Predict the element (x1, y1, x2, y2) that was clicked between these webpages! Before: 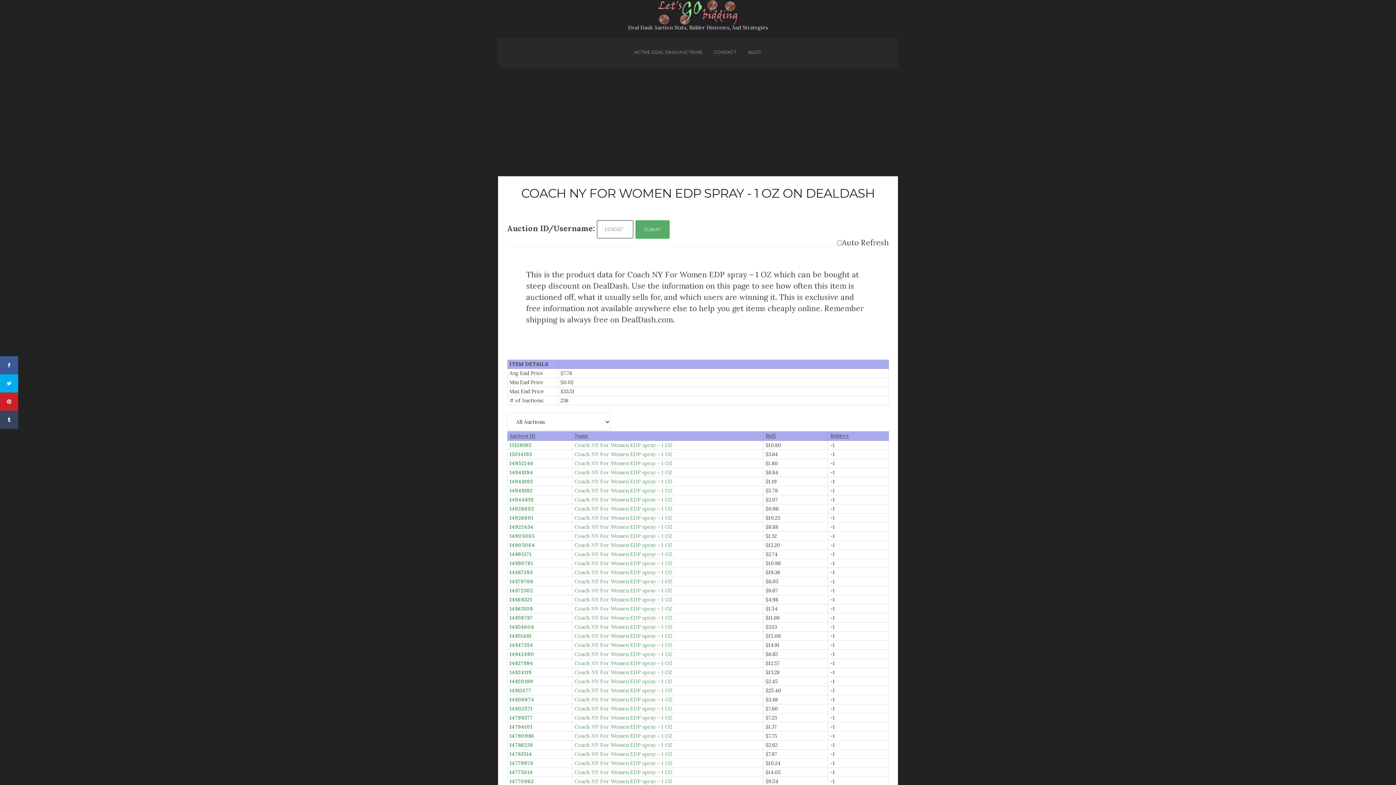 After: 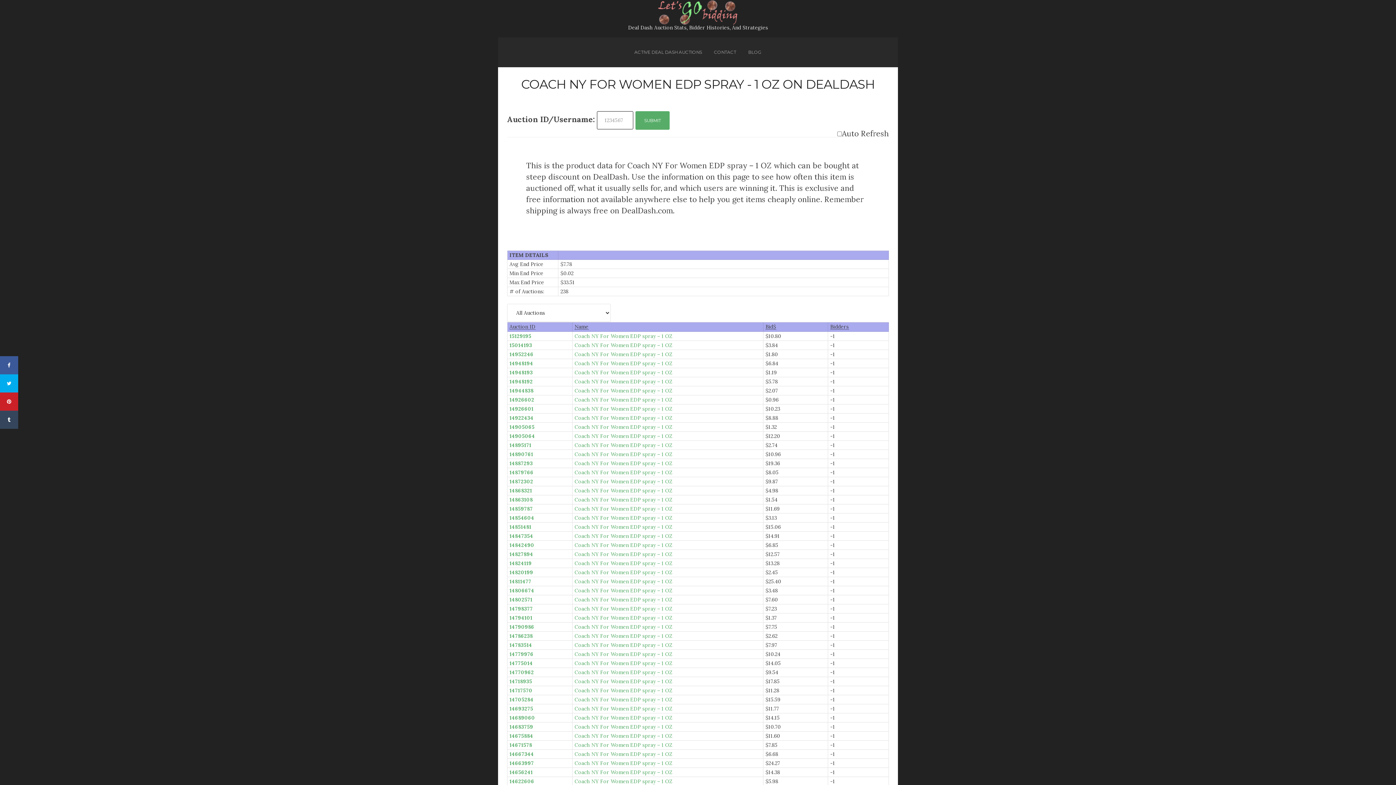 Action: bbox: (574, 569, 672, 576) label: Coach NY For Women EDP spray – 1 OZ